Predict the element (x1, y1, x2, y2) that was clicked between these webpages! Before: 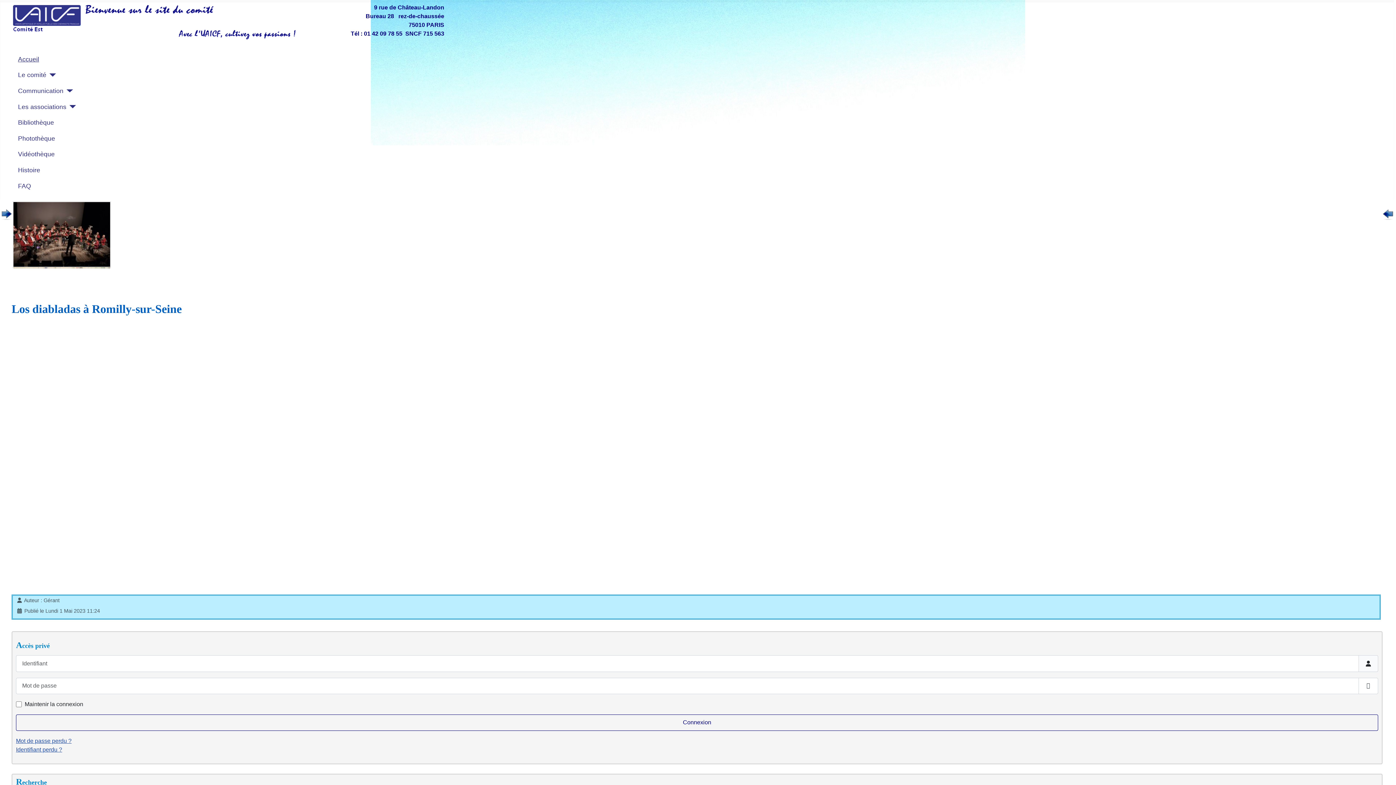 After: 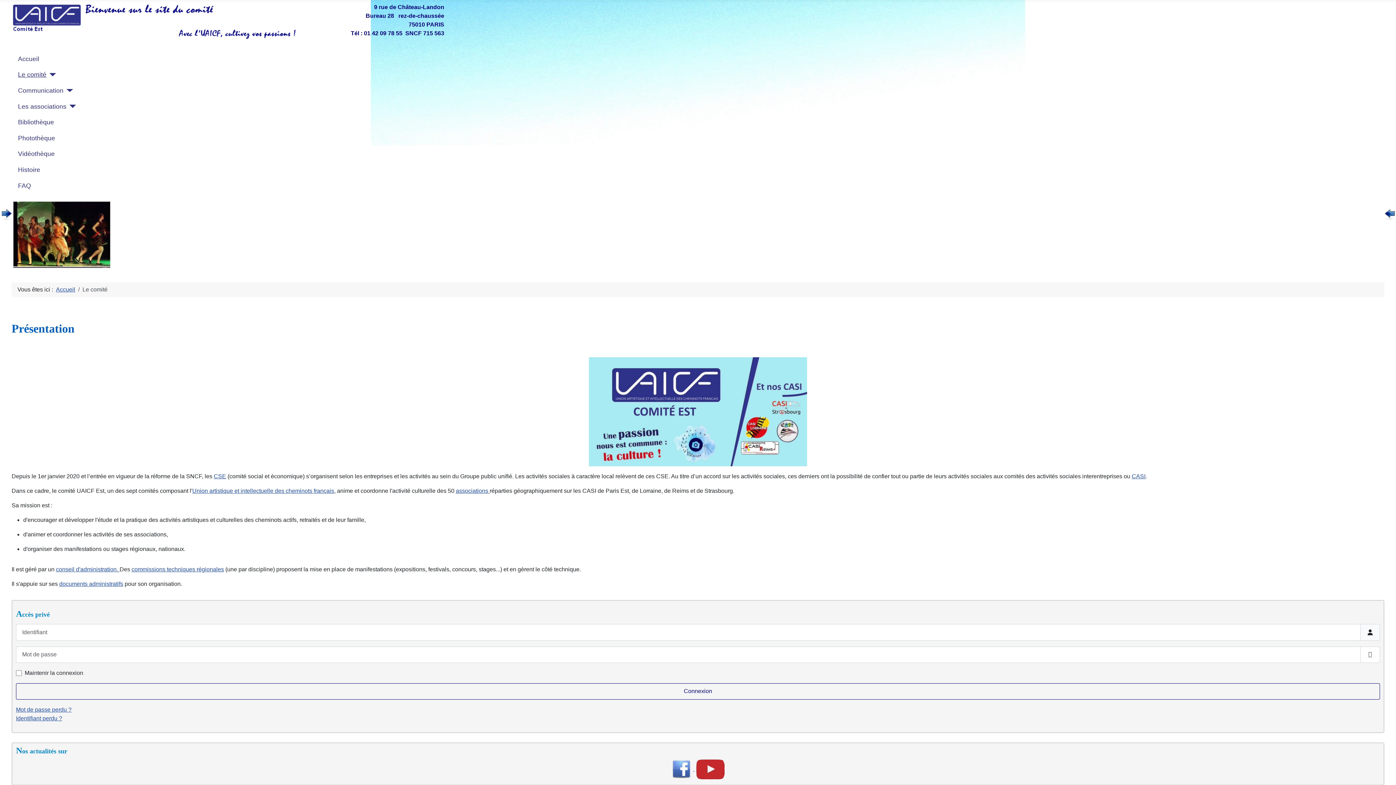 Action: bbox: (18, 70, 46, 79) label: Le comité